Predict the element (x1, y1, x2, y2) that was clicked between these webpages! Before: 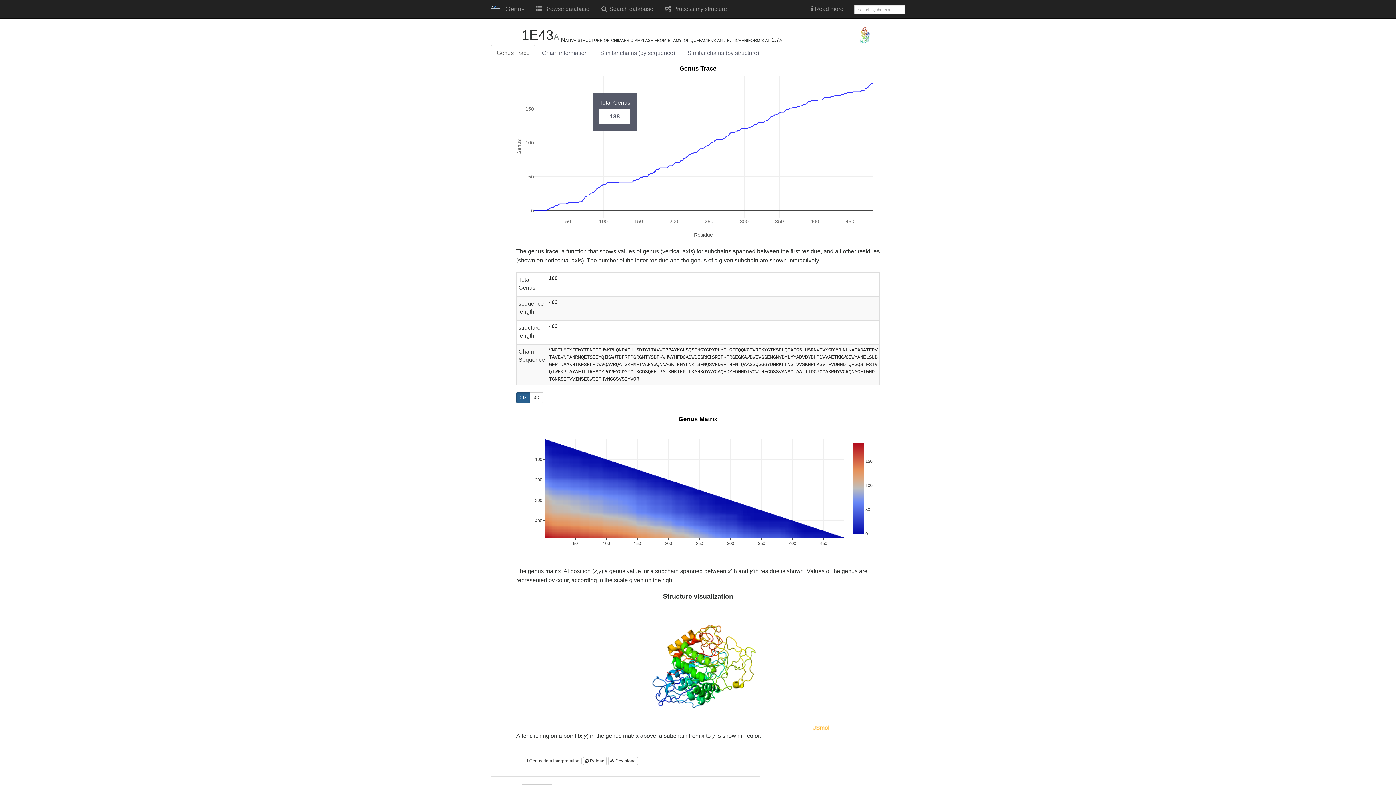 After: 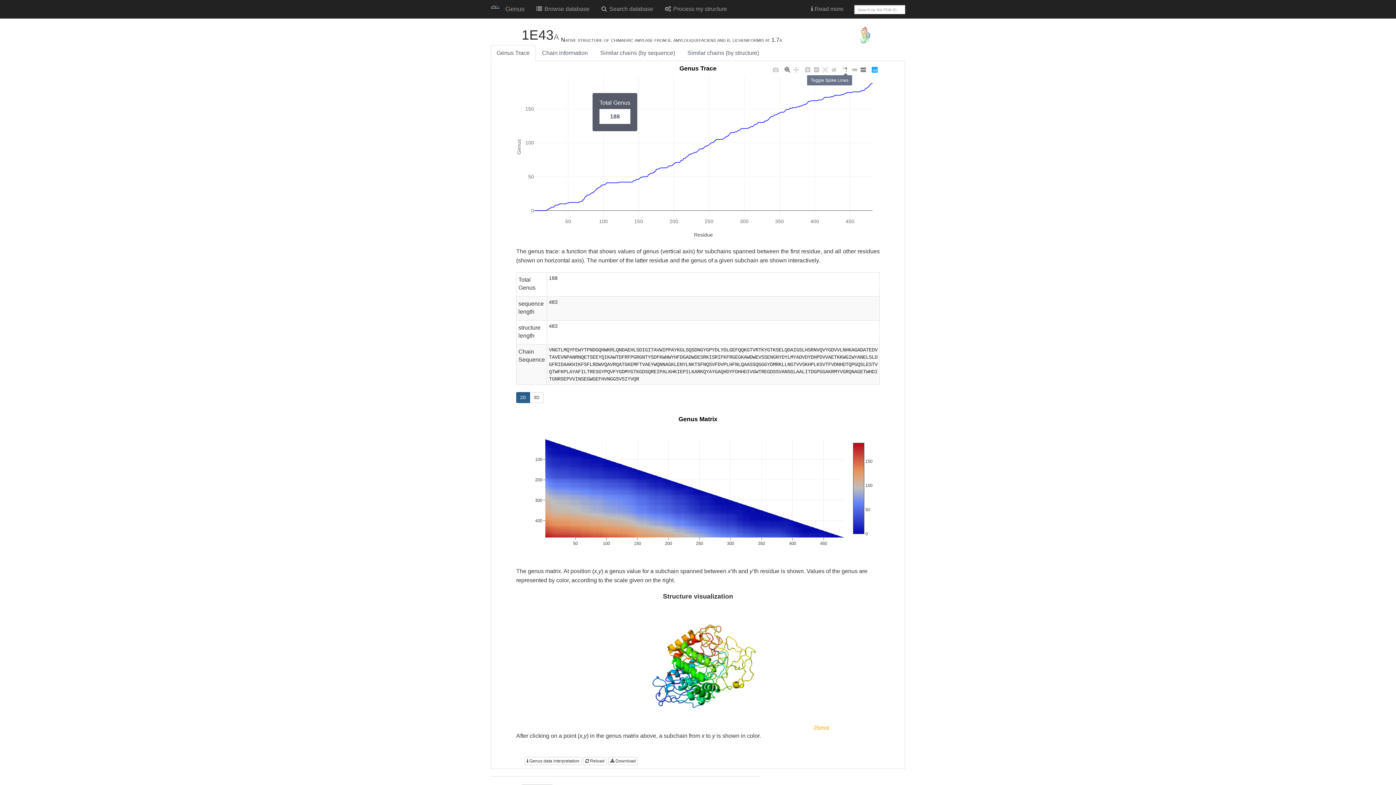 Action: bbox: (841, 65, 850, 74)